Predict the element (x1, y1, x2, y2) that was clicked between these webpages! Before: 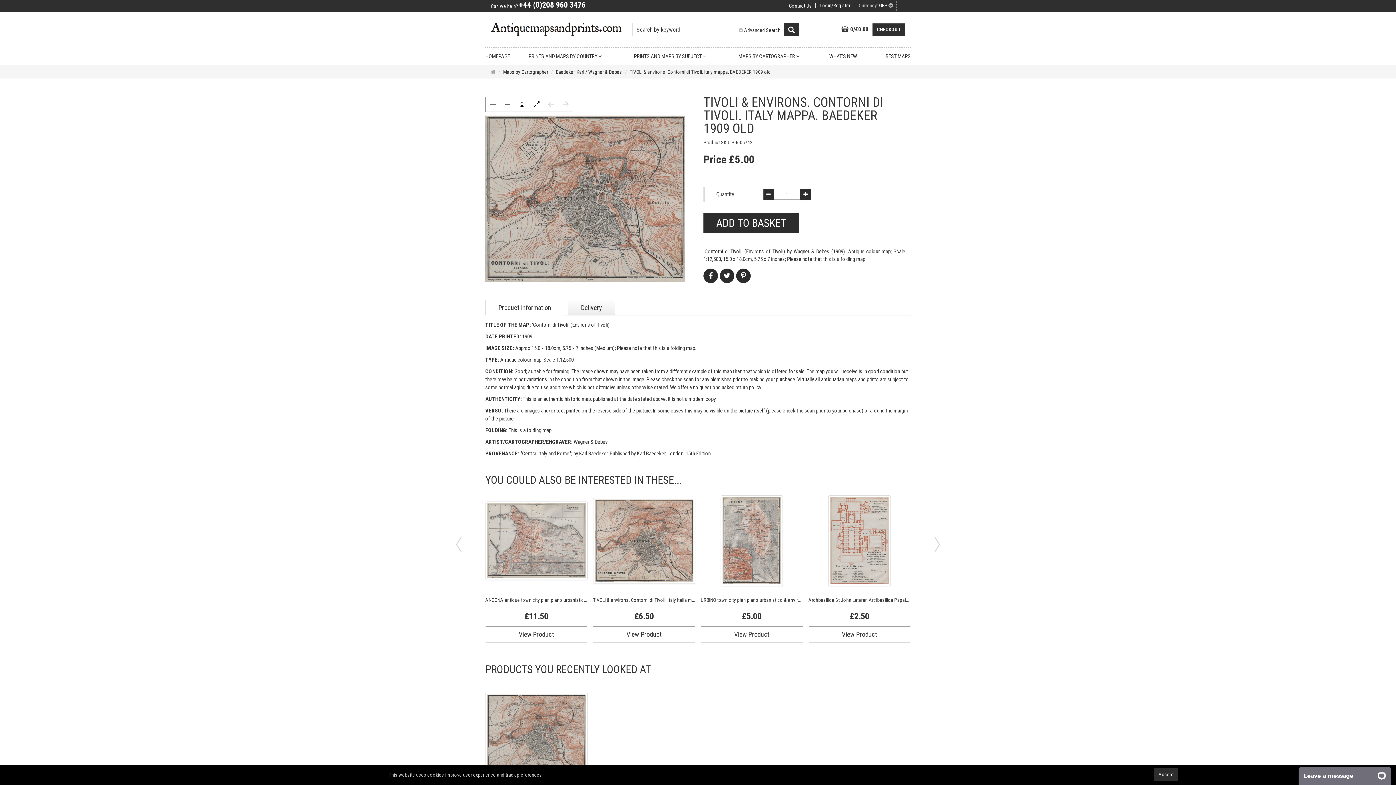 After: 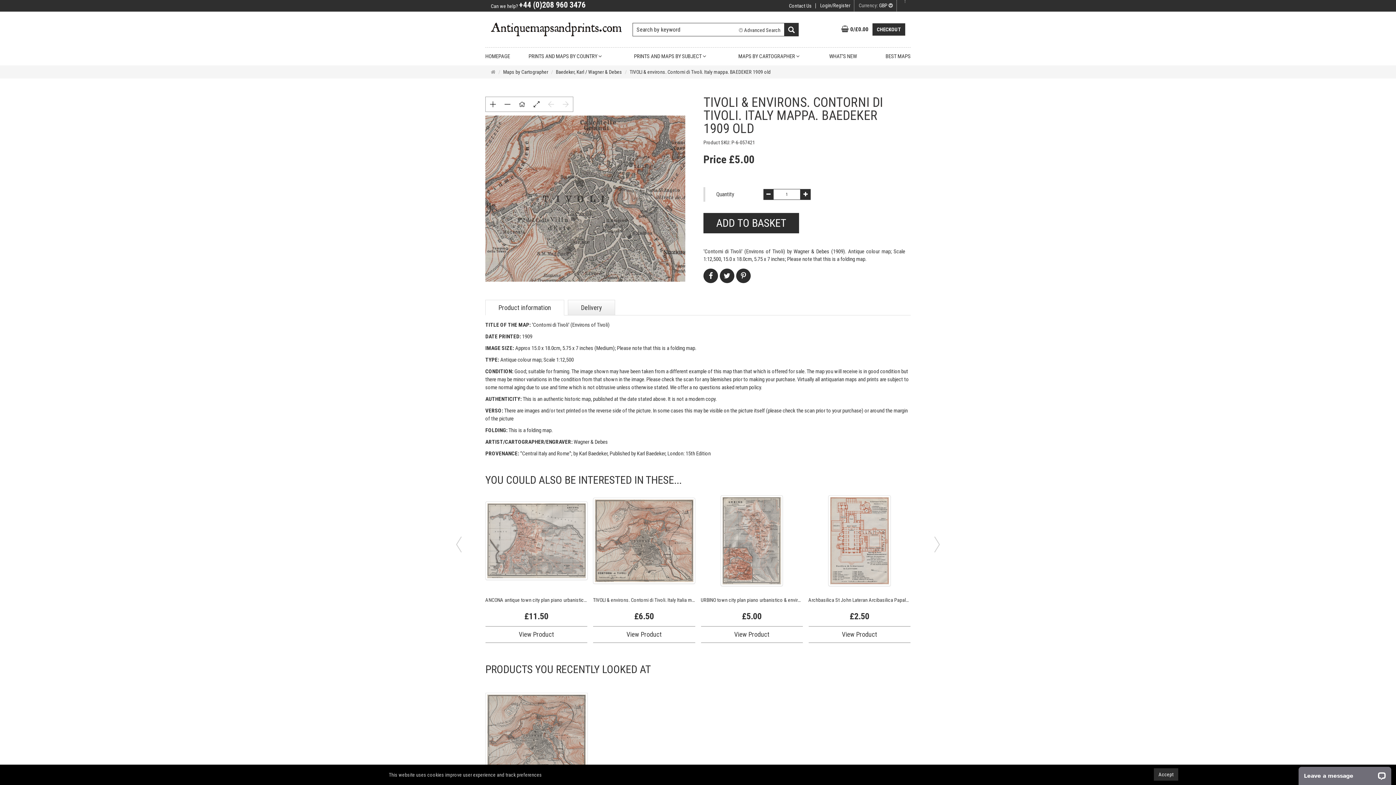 Action: bbox: (485, 97, 500, 111) label: zoom in